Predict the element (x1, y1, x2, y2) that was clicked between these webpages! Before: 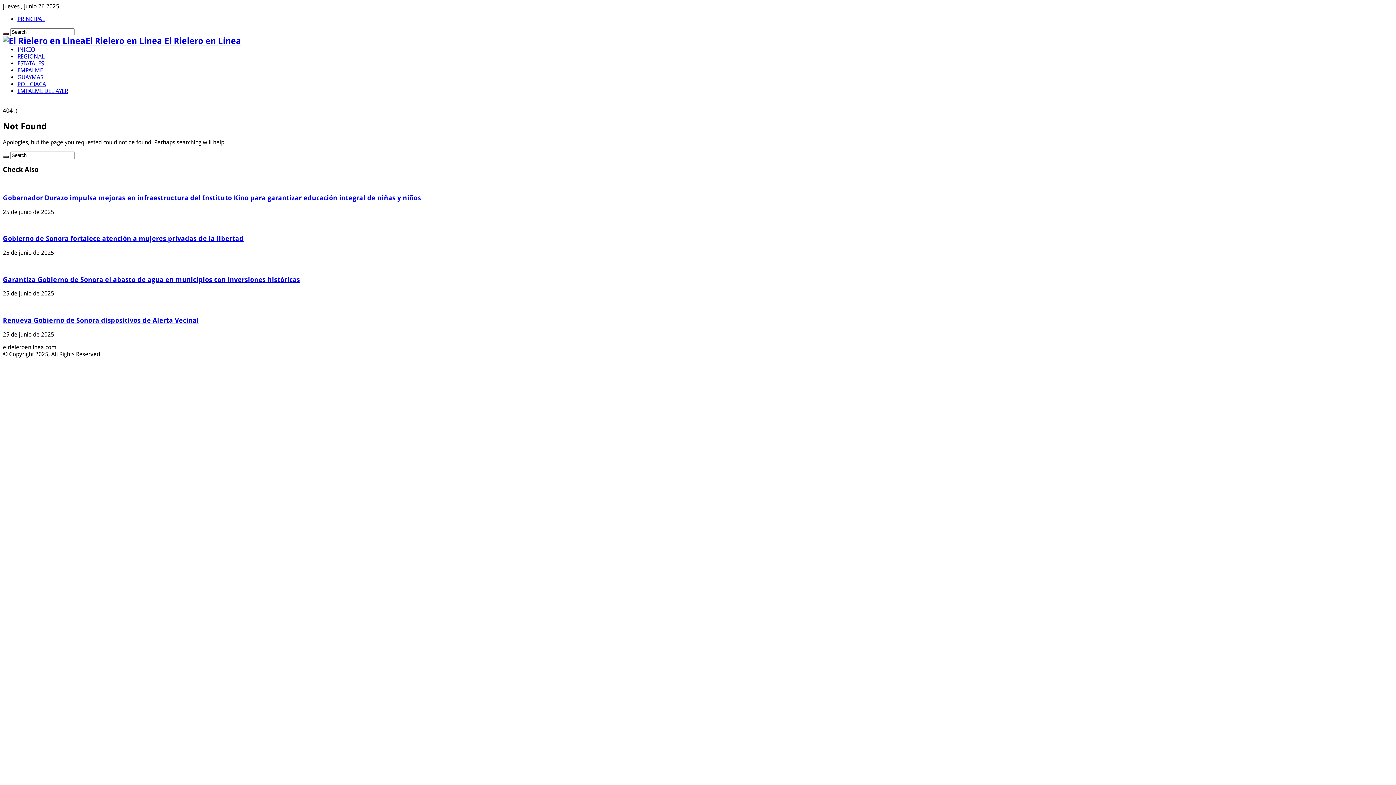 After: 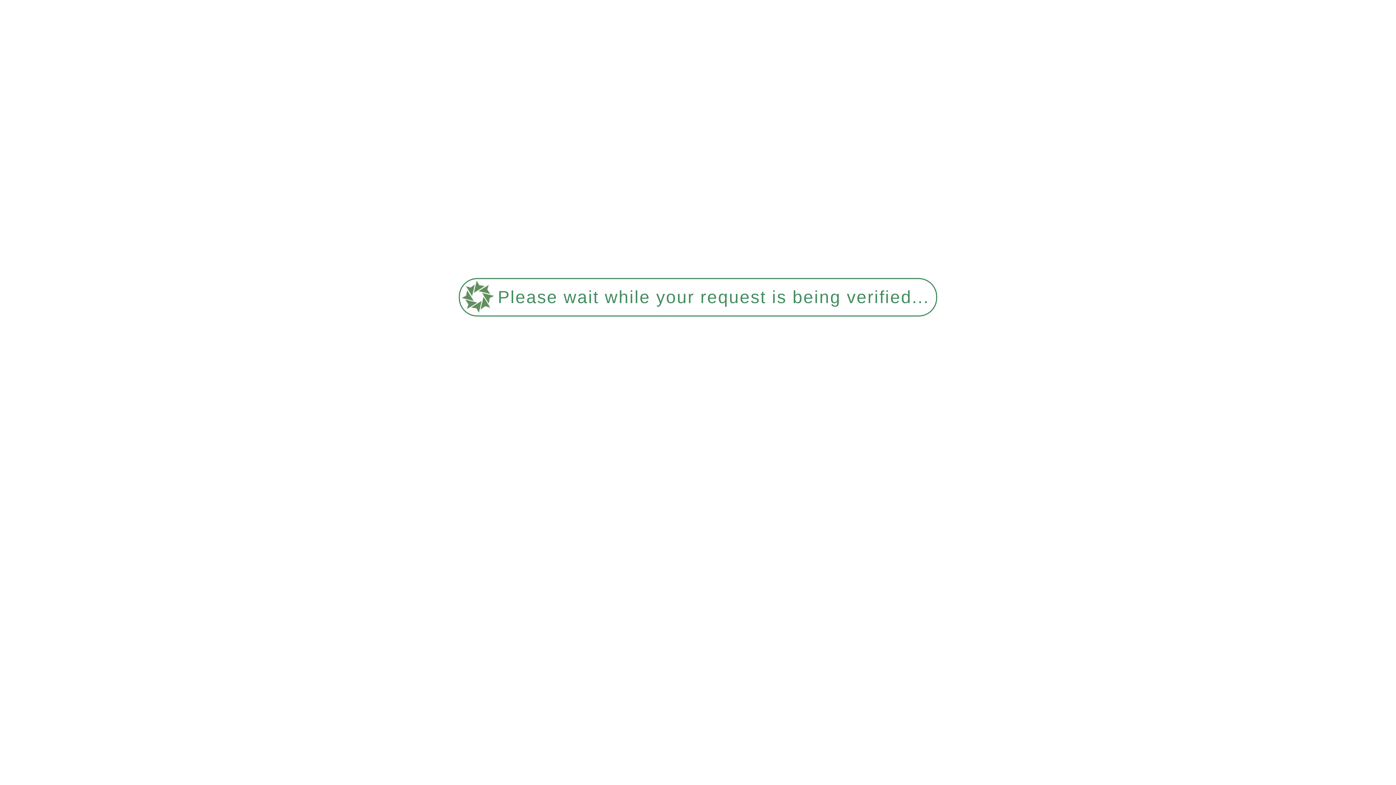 Action: label: PRINCIPAL bbox: (17, 15, 45, 22)